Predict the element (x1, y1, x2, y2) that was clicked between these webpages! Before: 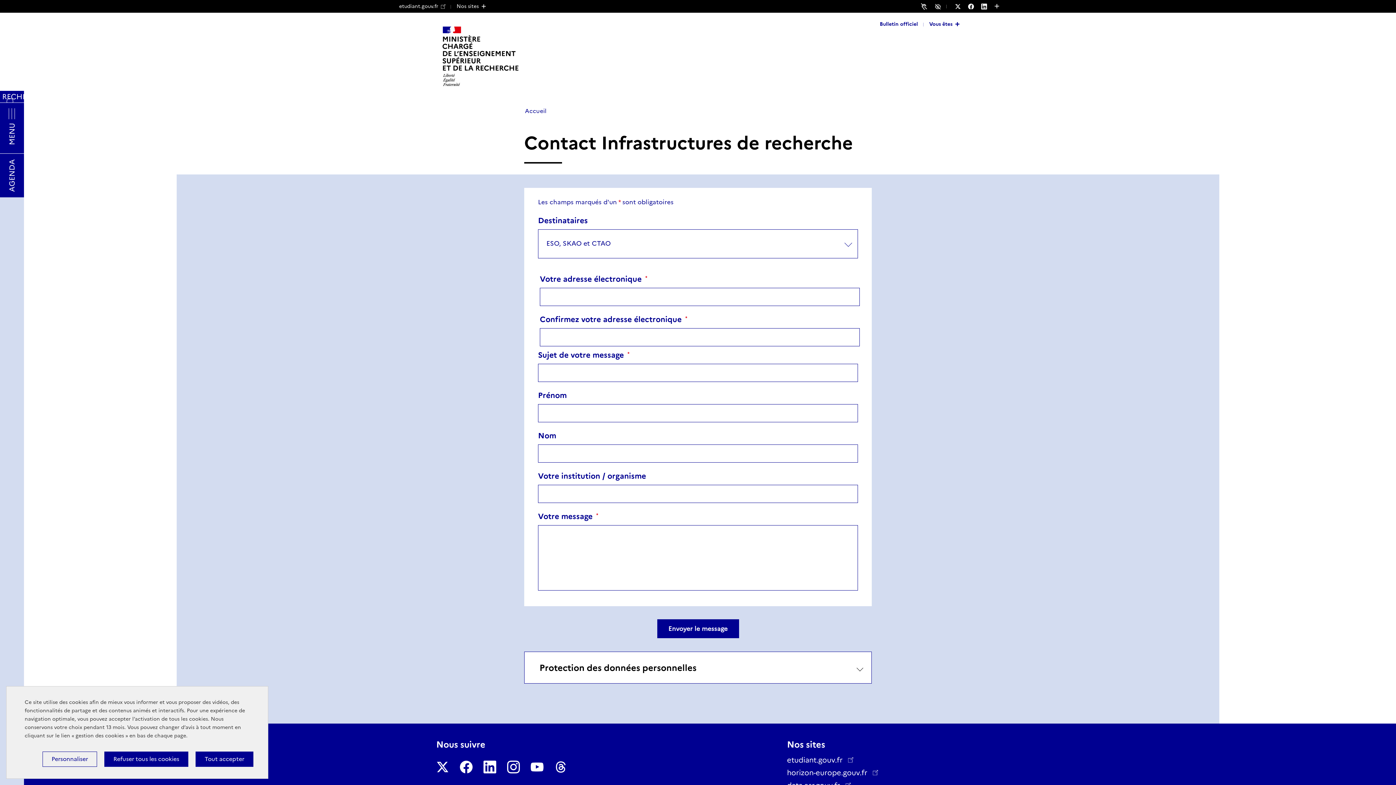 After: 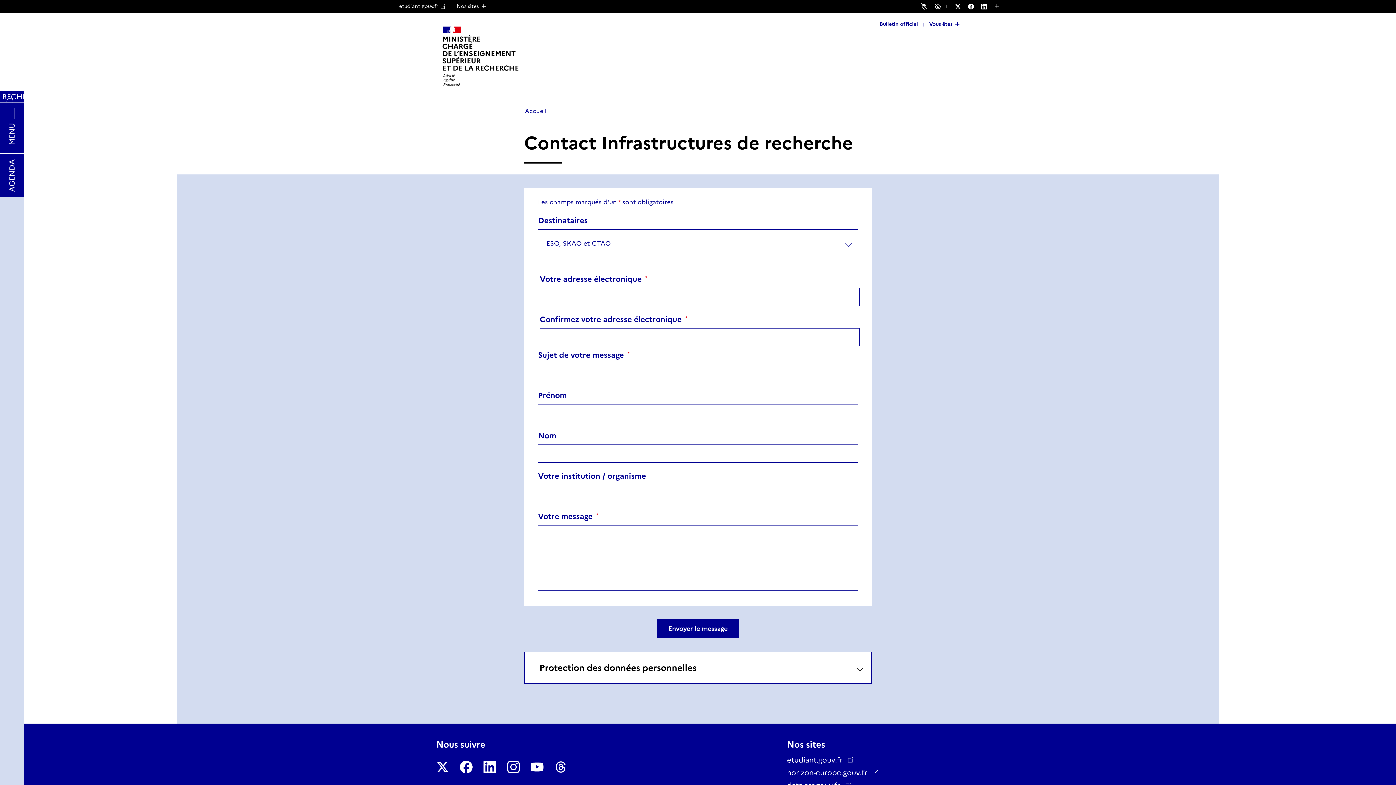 Action: bbox: (104, 752, 188, 767) label: Refuser tous les cookies